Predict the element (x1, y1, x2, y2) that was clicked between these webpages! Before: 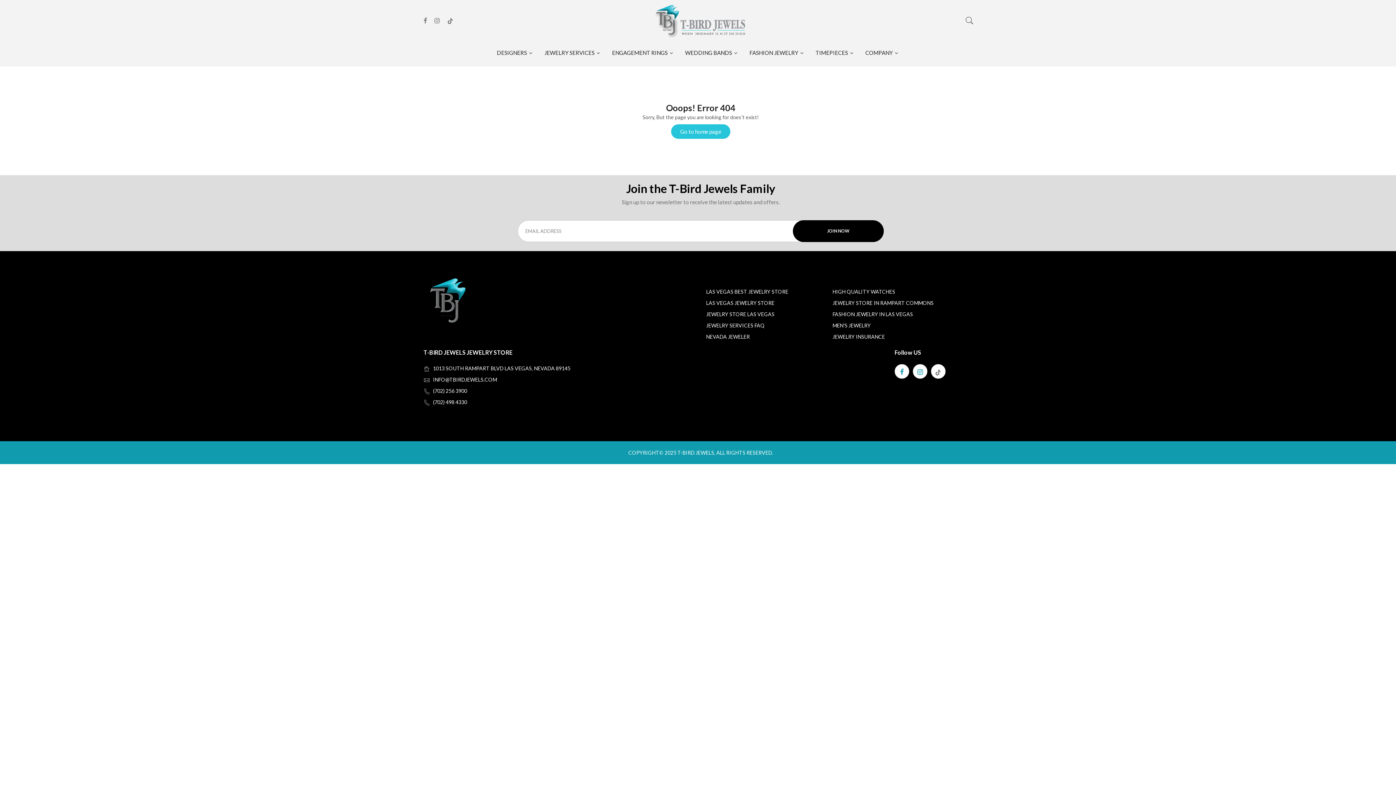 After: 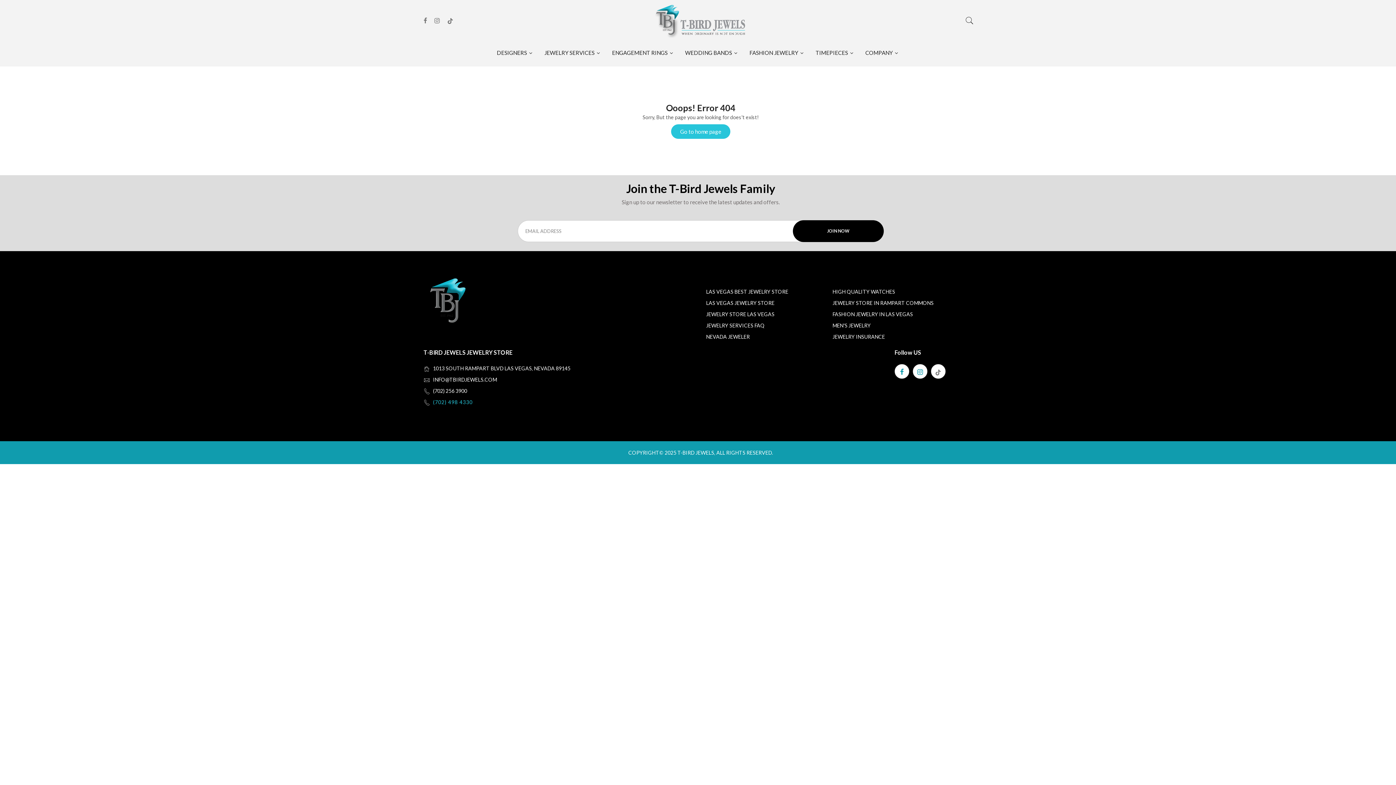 Action: label: (702) 498 4330 bbox: (433, 399, 467, 405)